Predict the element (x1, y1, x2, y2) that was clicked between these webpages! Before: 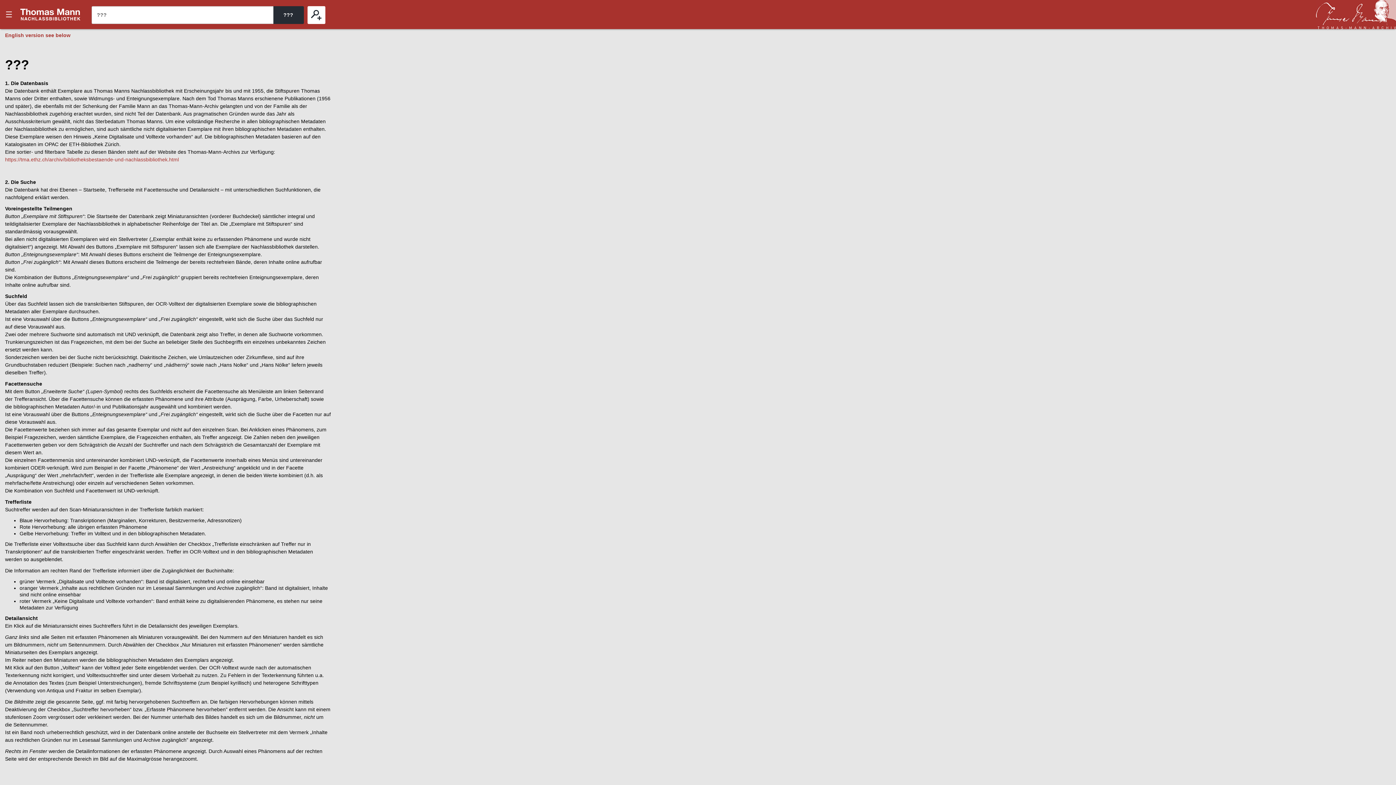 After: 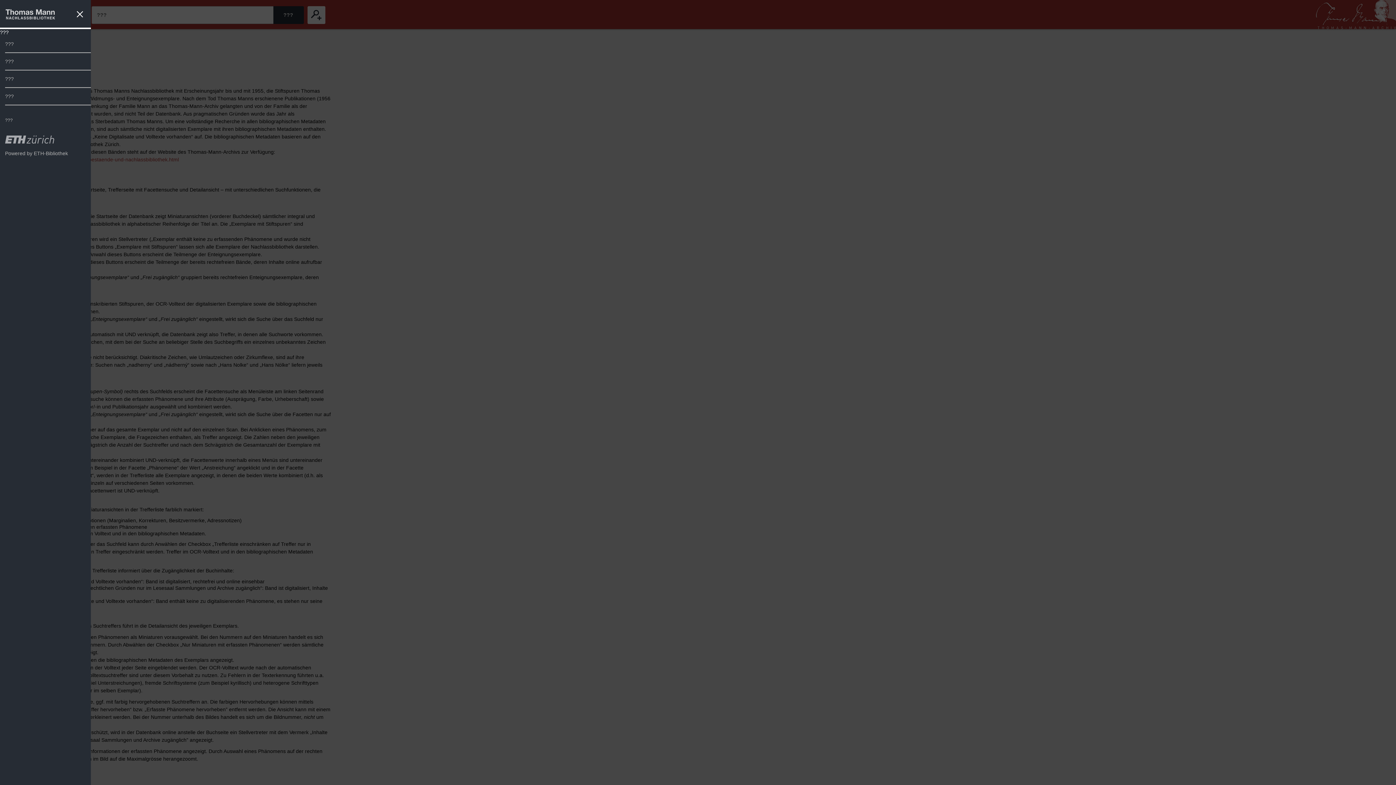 Action: label: ??? bbox: (0, 0, 18, 29)